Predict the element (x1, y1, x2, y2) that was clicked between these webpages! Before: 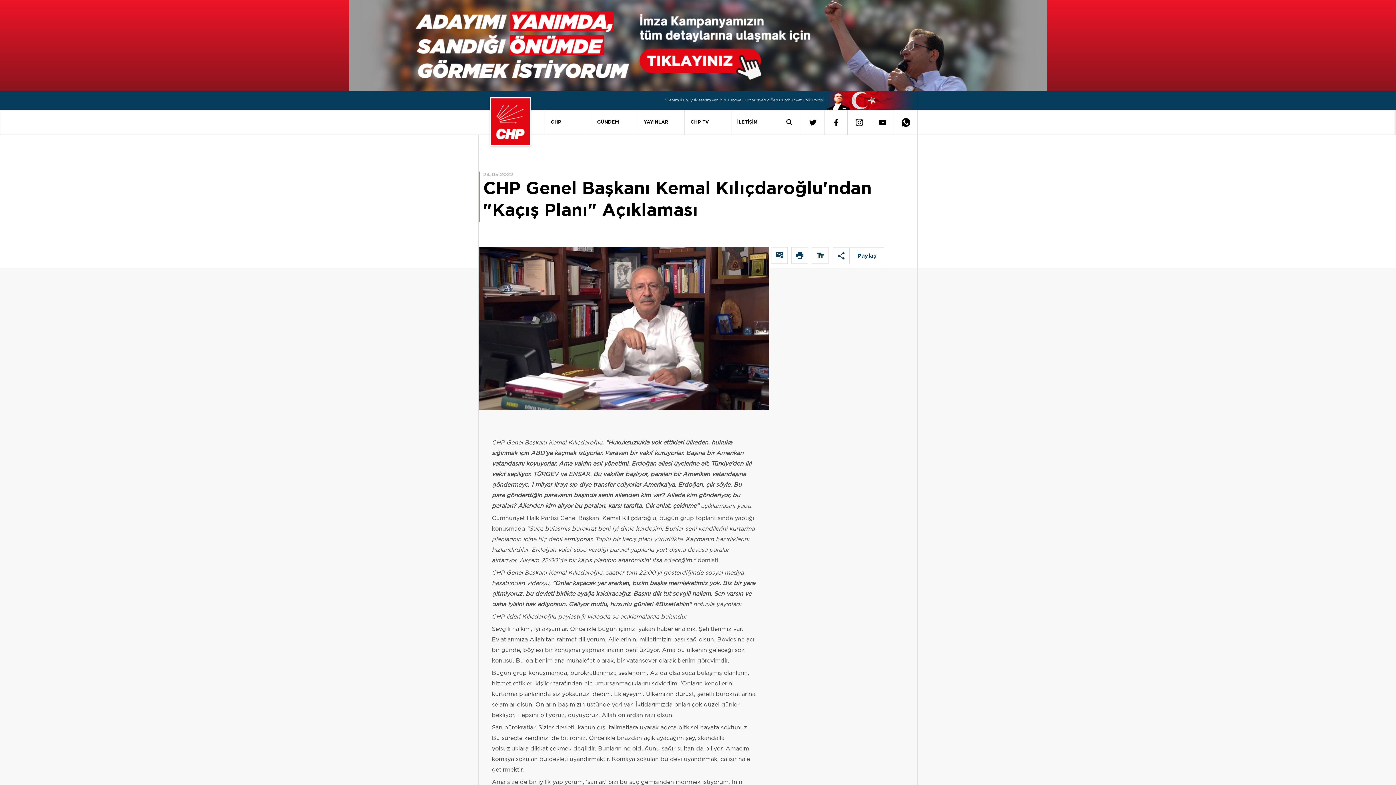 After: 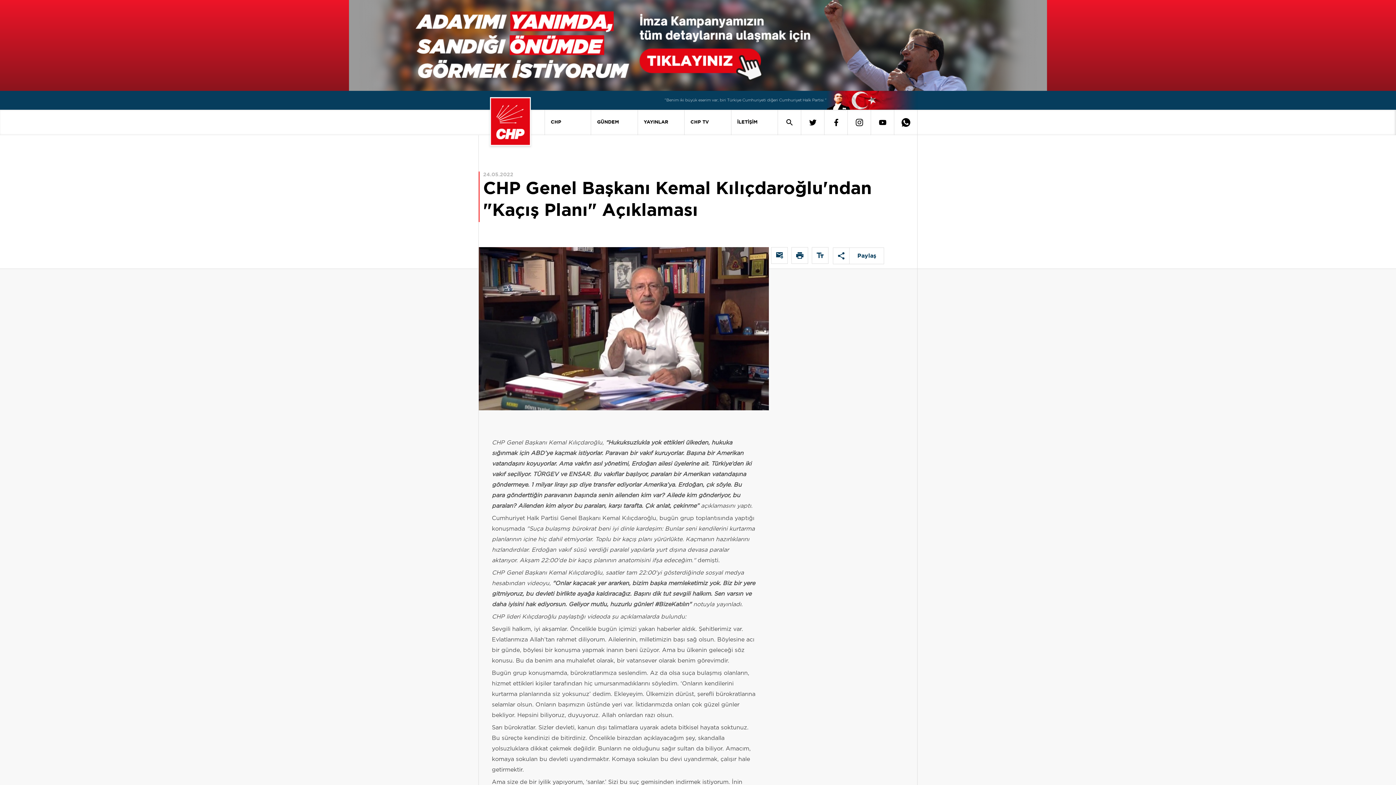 Action: bbox: (349, 41, 1047, 48)